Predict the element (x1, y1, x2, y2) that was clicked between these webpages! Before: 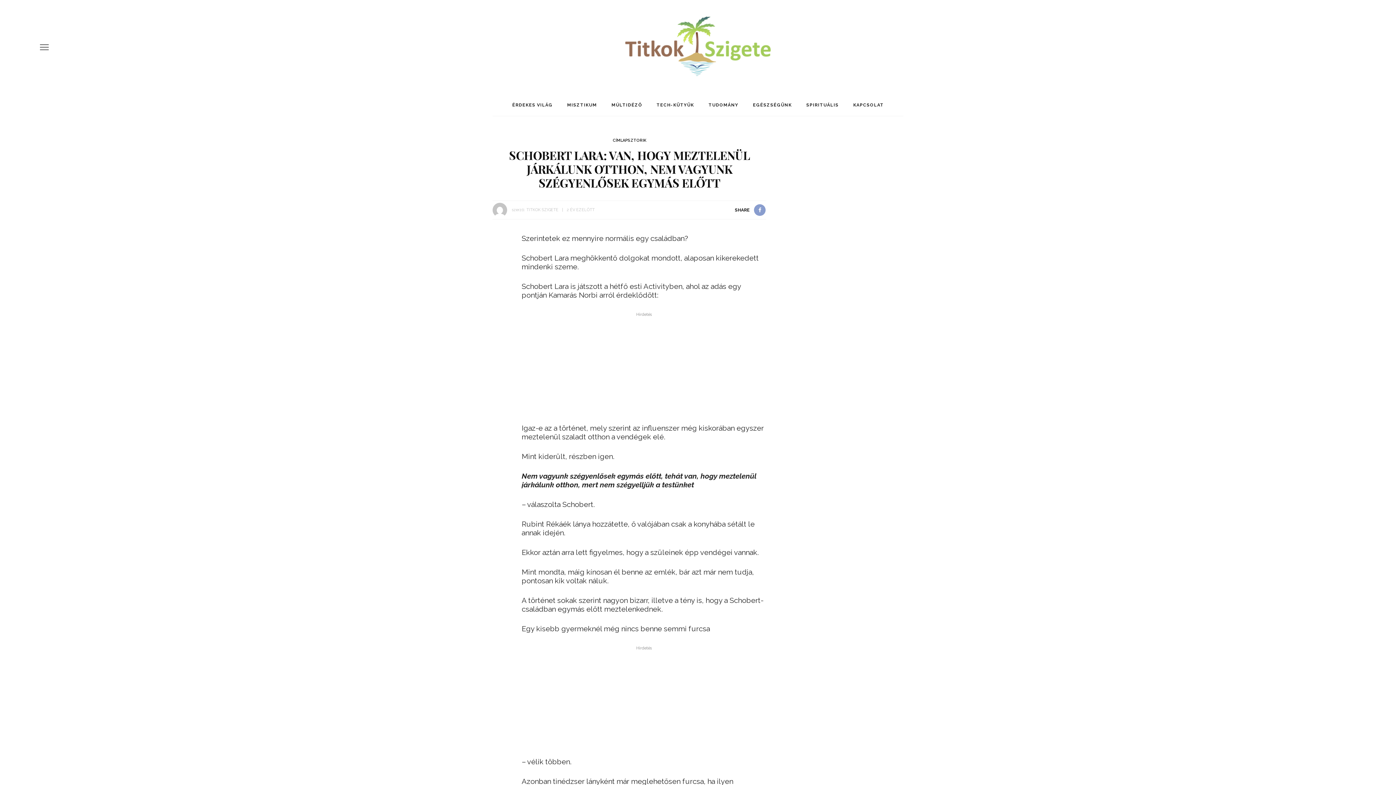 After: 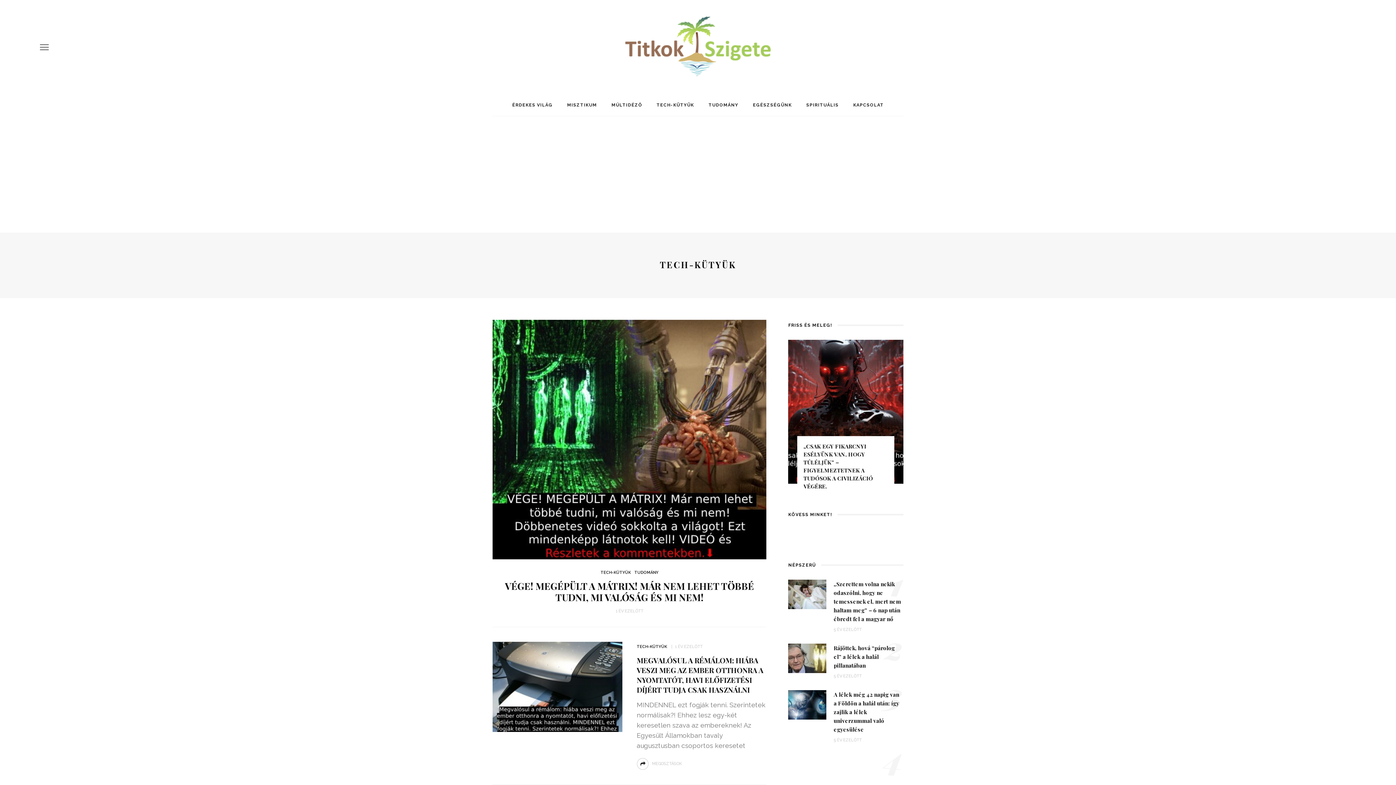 Action: label: TECH-KÜTYÜK bbox: (649, 94, 701, 116)